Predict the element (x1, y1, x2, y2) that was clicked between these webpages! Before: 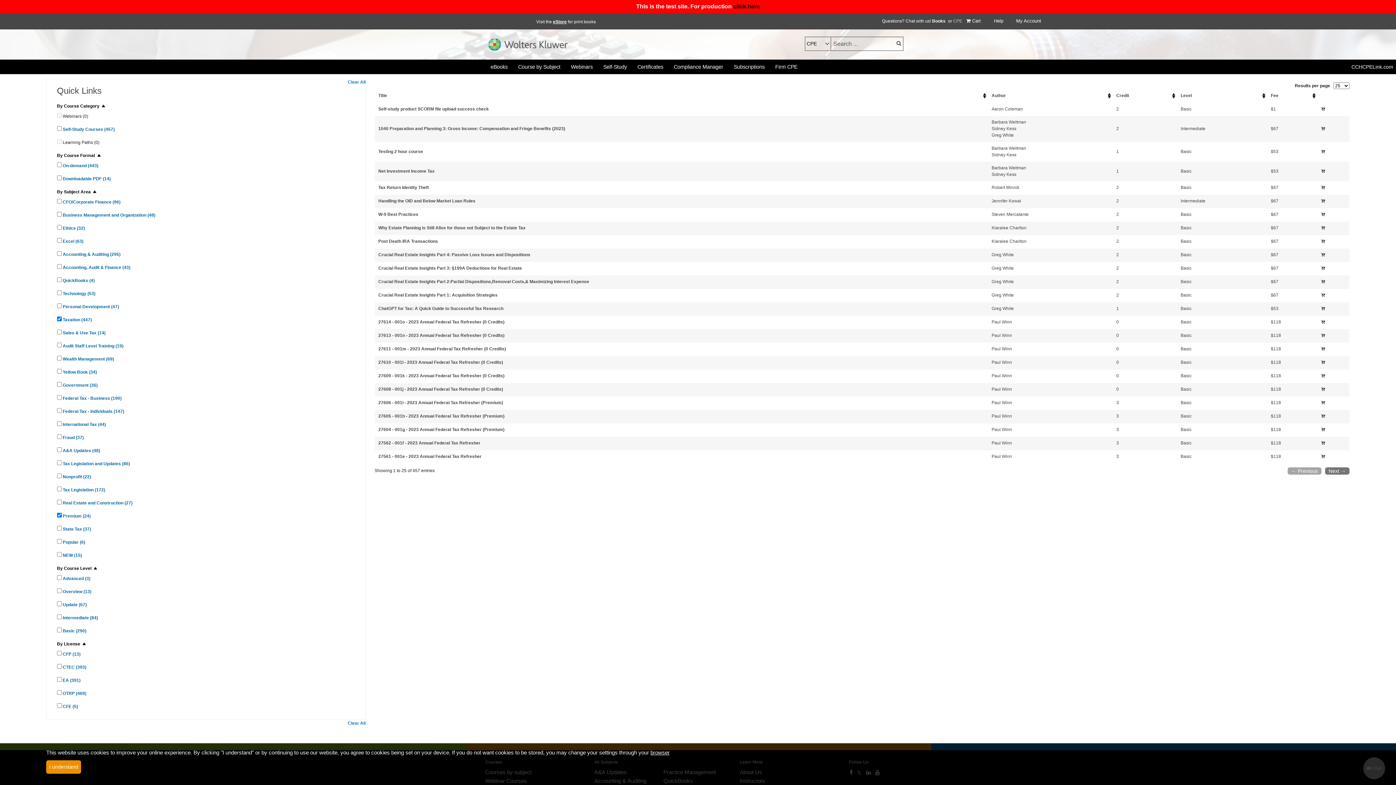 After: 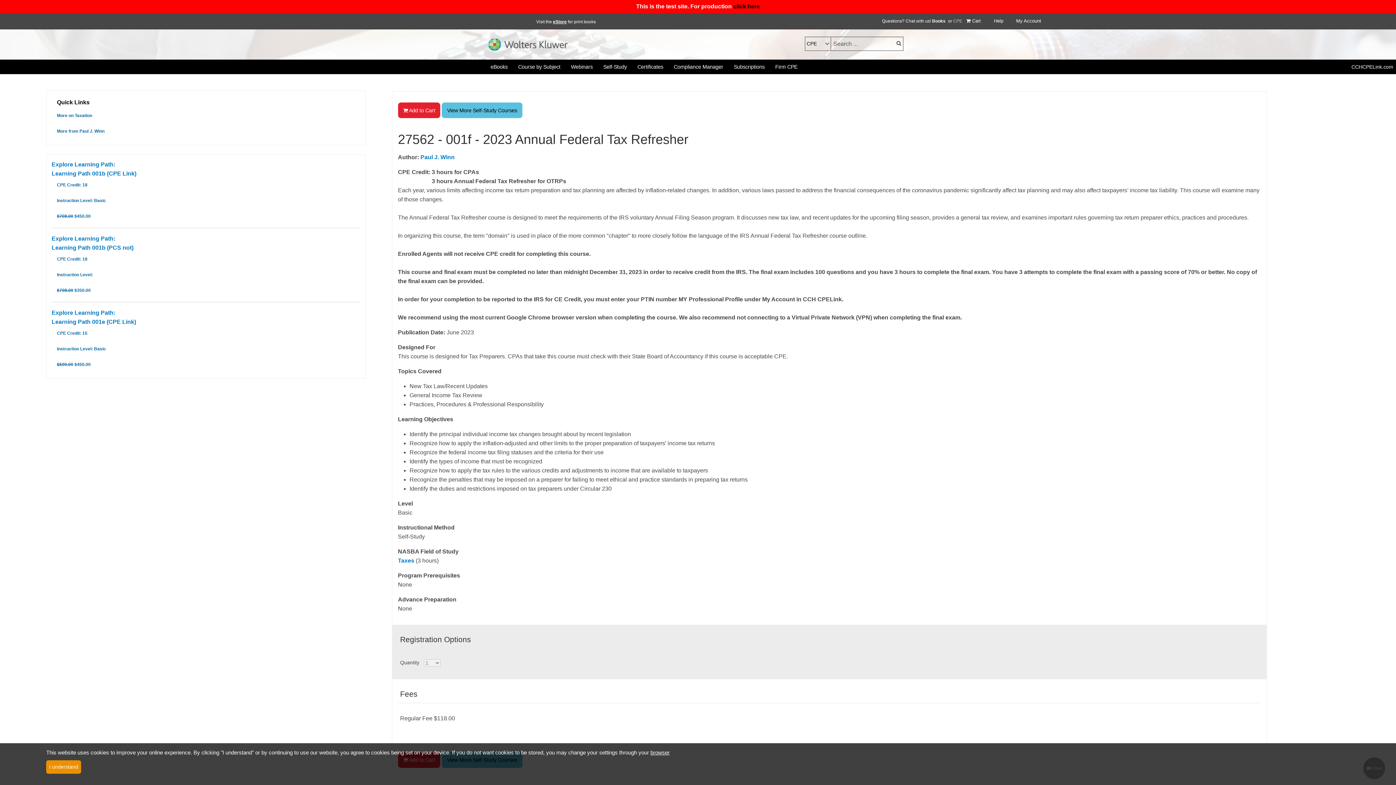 Action: label: View details for 27562 - 001f - 2023 Annual Federal Tax Refresher bbox: (378, 440, 480, 445)